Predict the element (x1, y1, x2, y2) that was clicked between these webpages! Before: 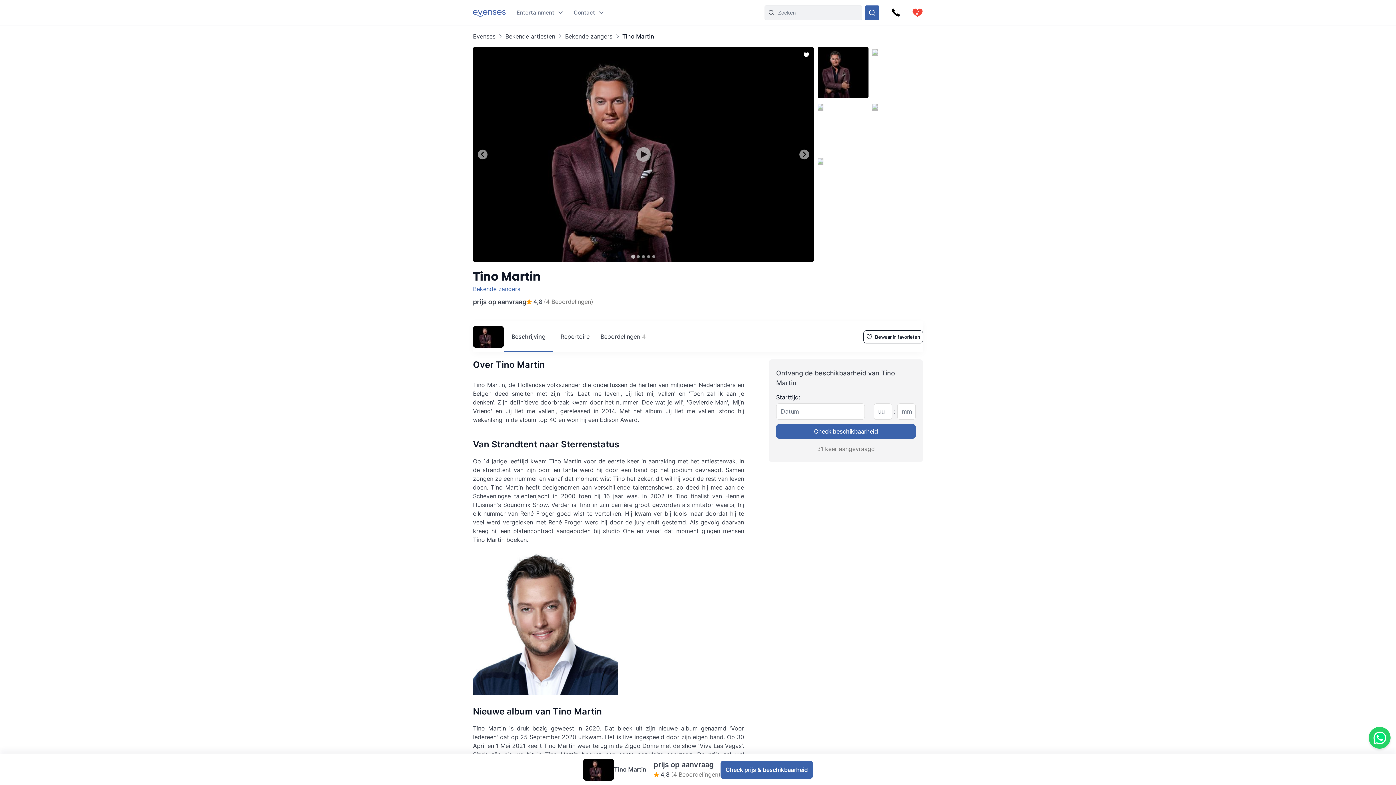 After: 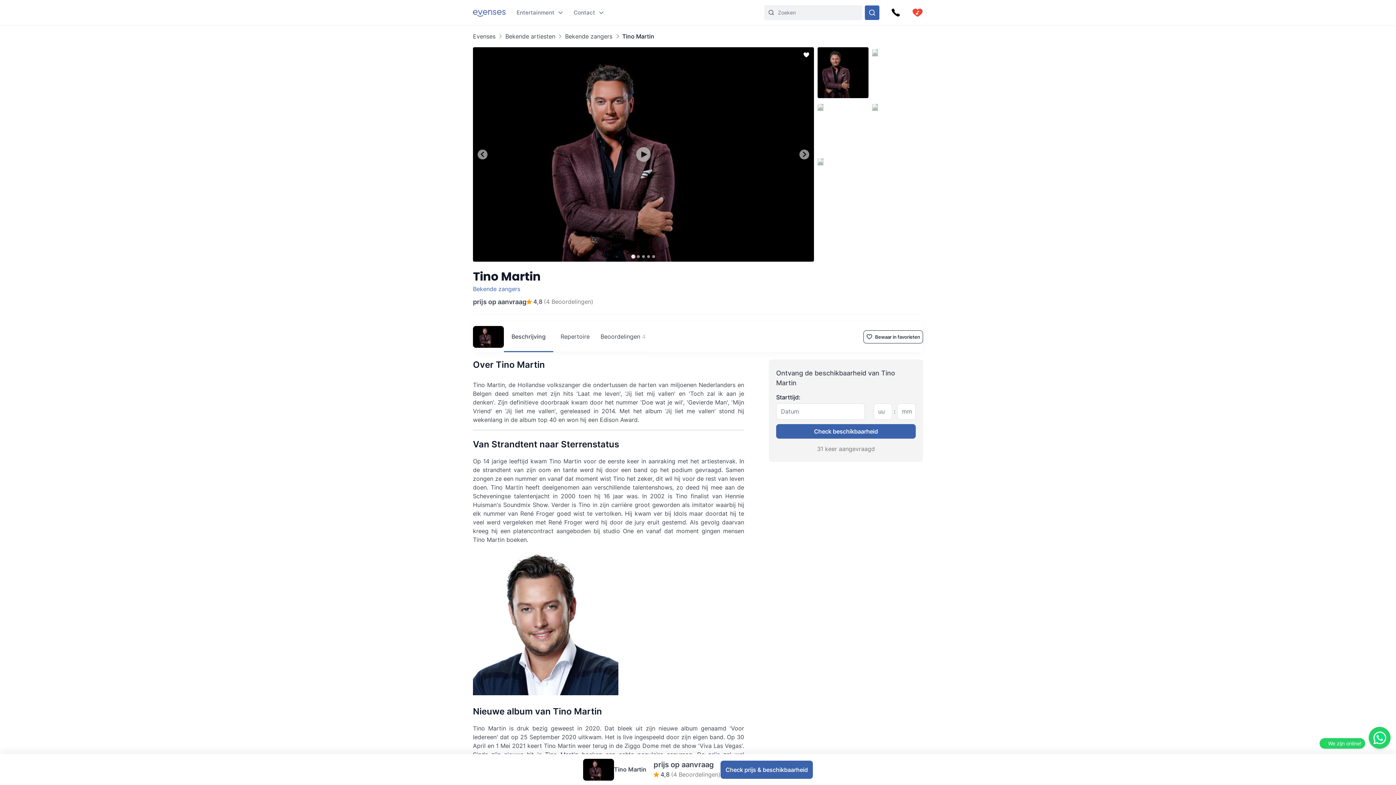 Action: bbox: (631, 254, 635, 258) label: Go to slide 1